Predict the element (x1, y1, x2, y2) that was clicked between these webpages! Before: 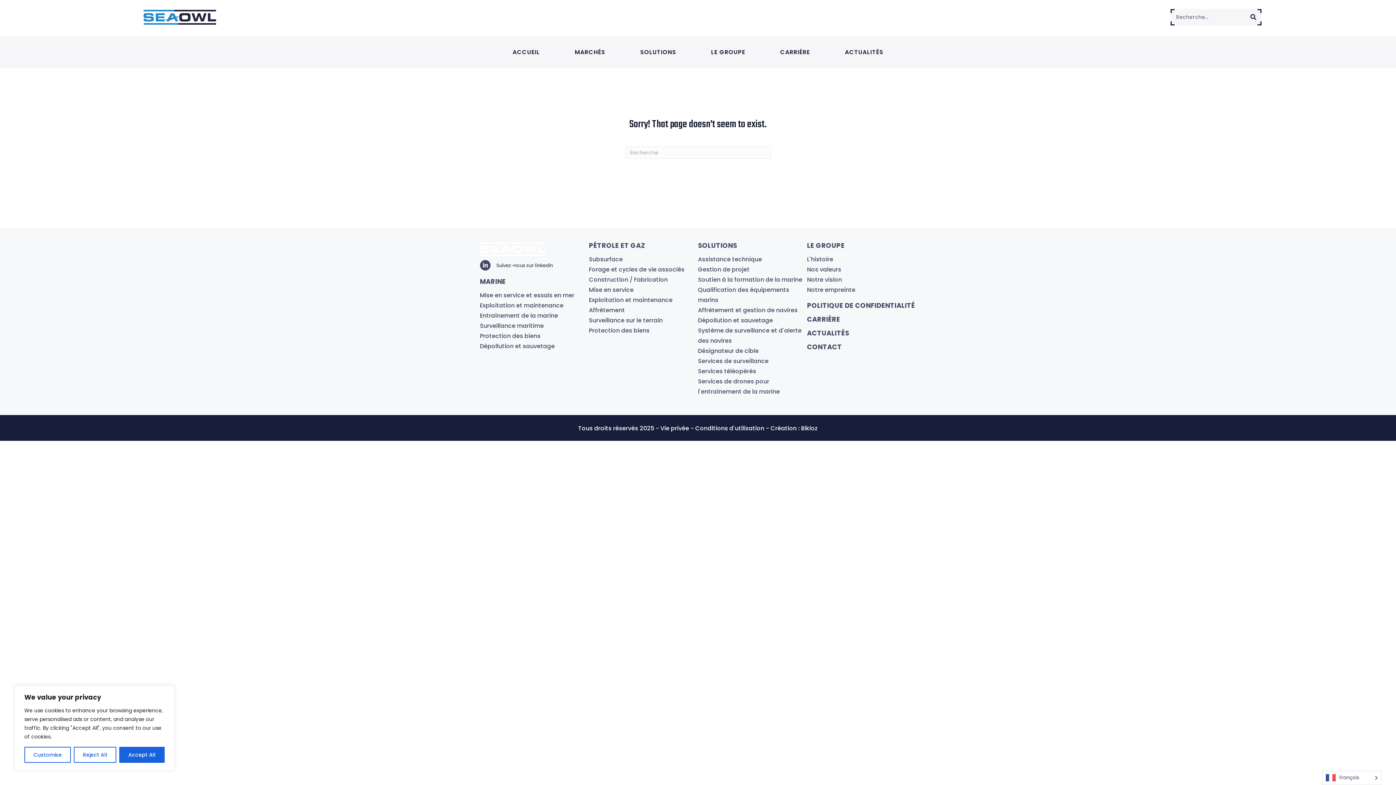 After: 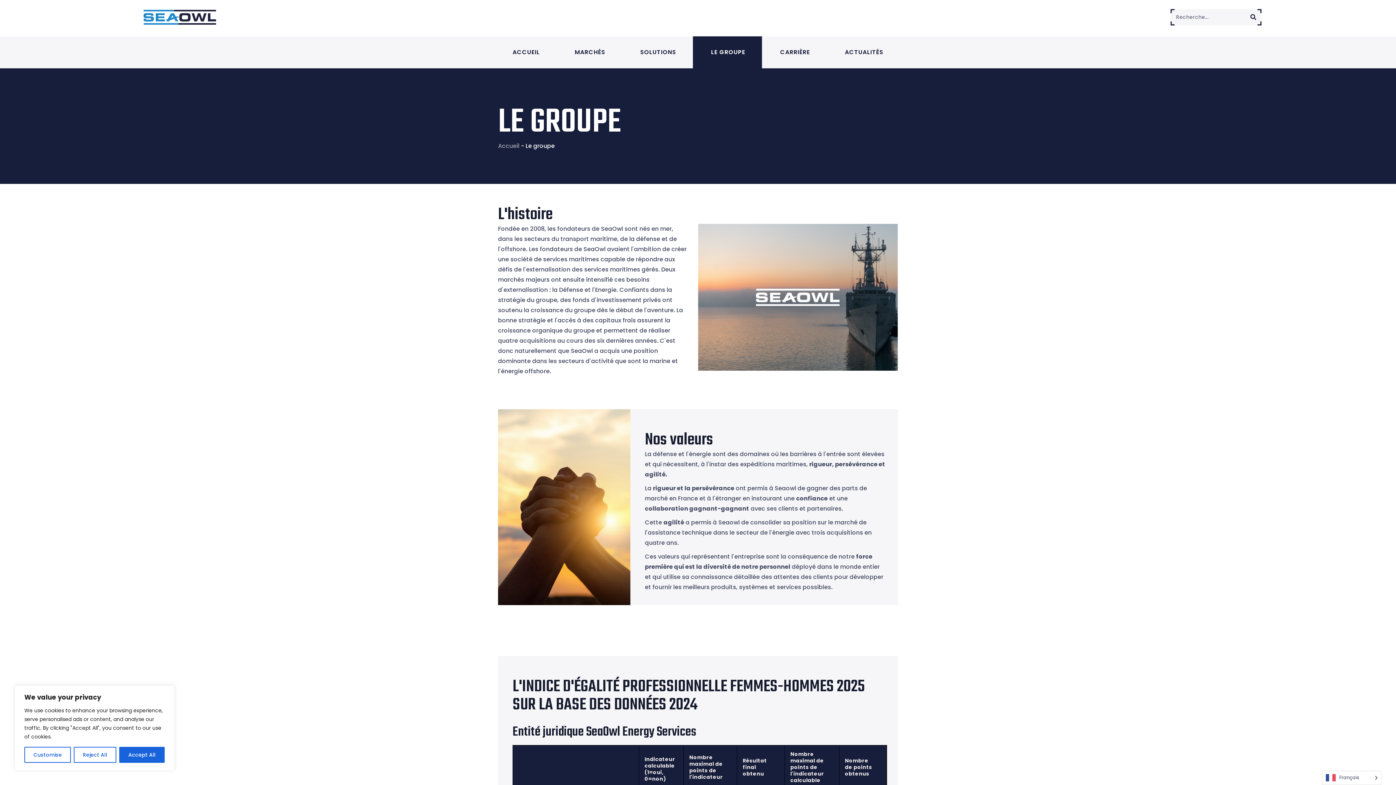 Action: bbox: (807, 241, 844, 250) label: LE GROUPE